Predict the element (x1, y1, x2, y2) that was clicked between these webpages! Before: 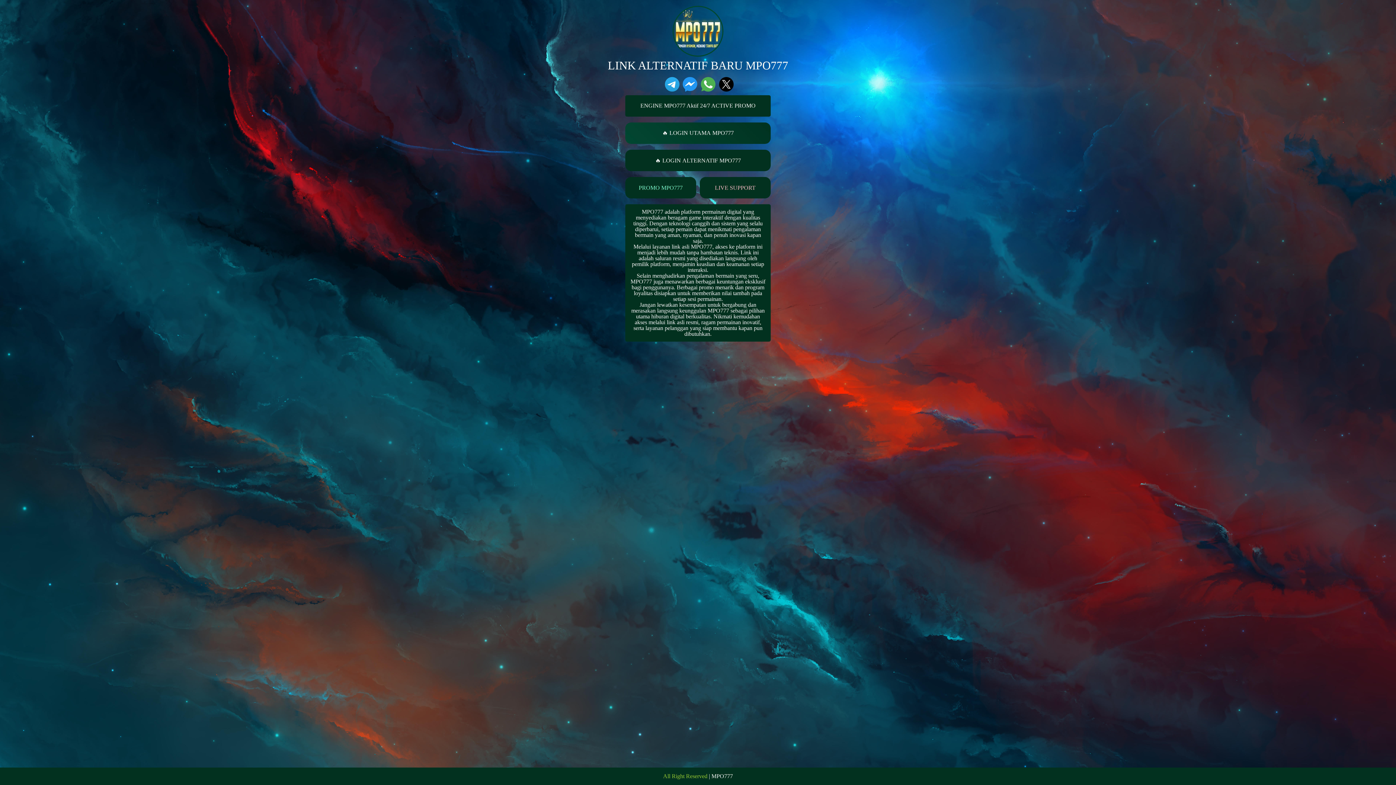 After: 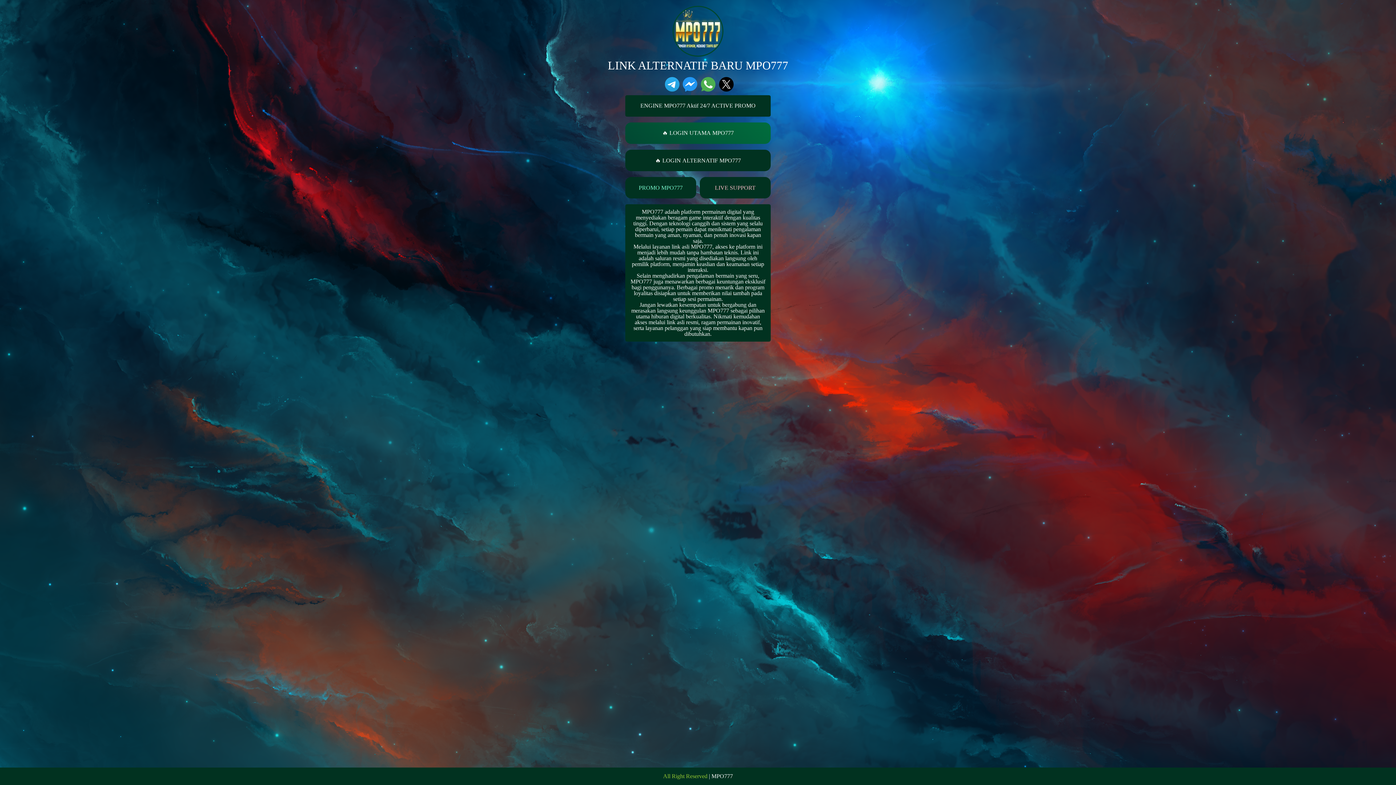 Action: bbox: (663, 773, 707, 779) label: All Right Reserved